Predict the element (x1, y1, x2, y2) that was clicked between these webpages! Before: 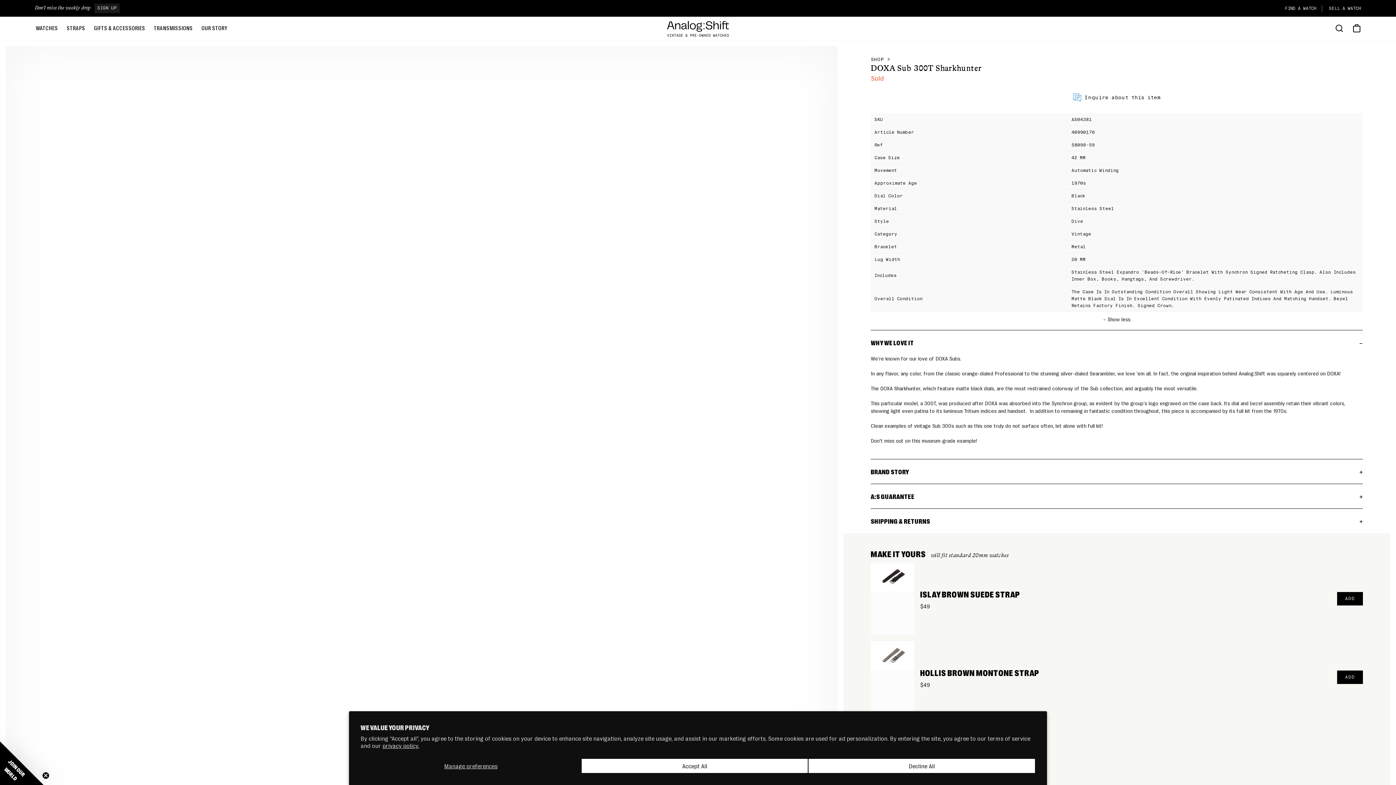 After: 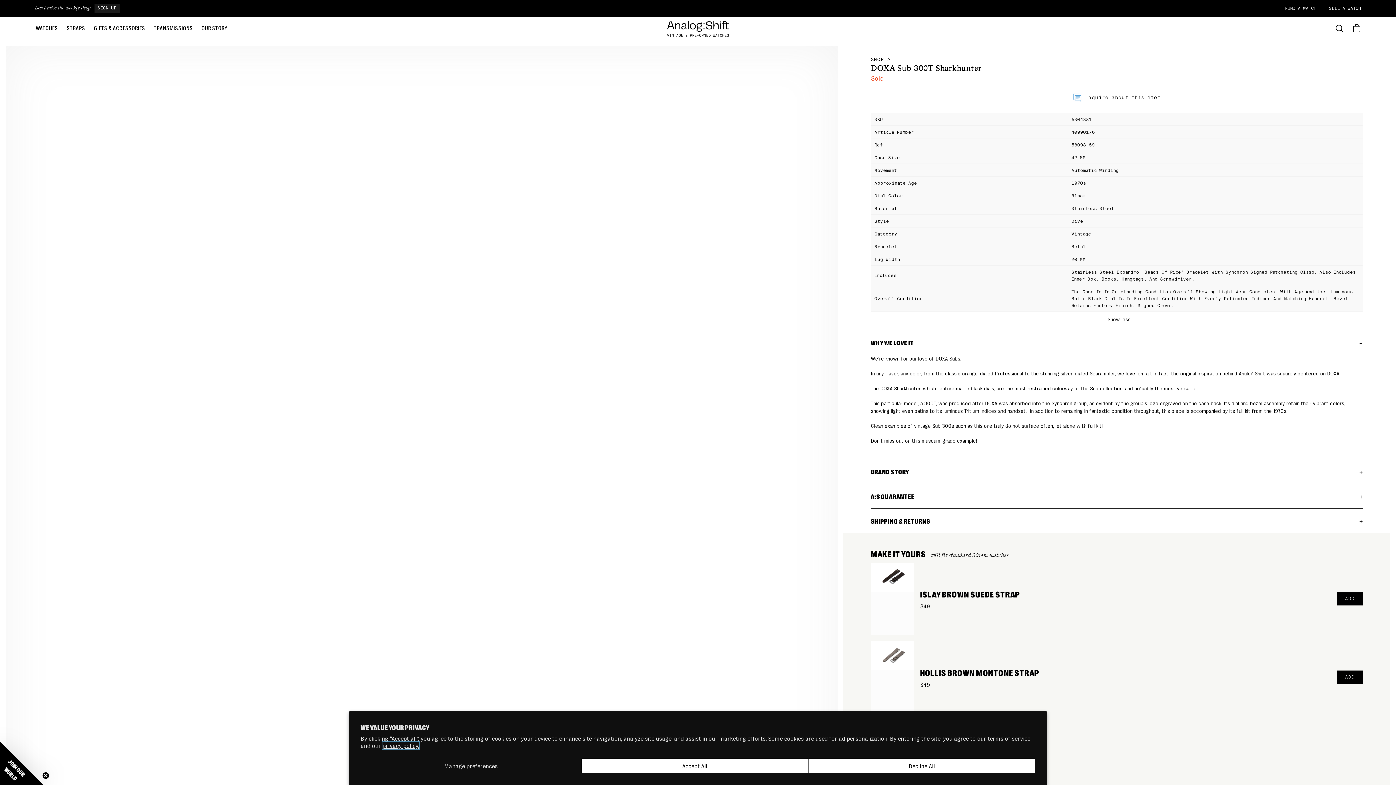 Action: bbox: (382, 742, 419, 749) label: privacy policy.